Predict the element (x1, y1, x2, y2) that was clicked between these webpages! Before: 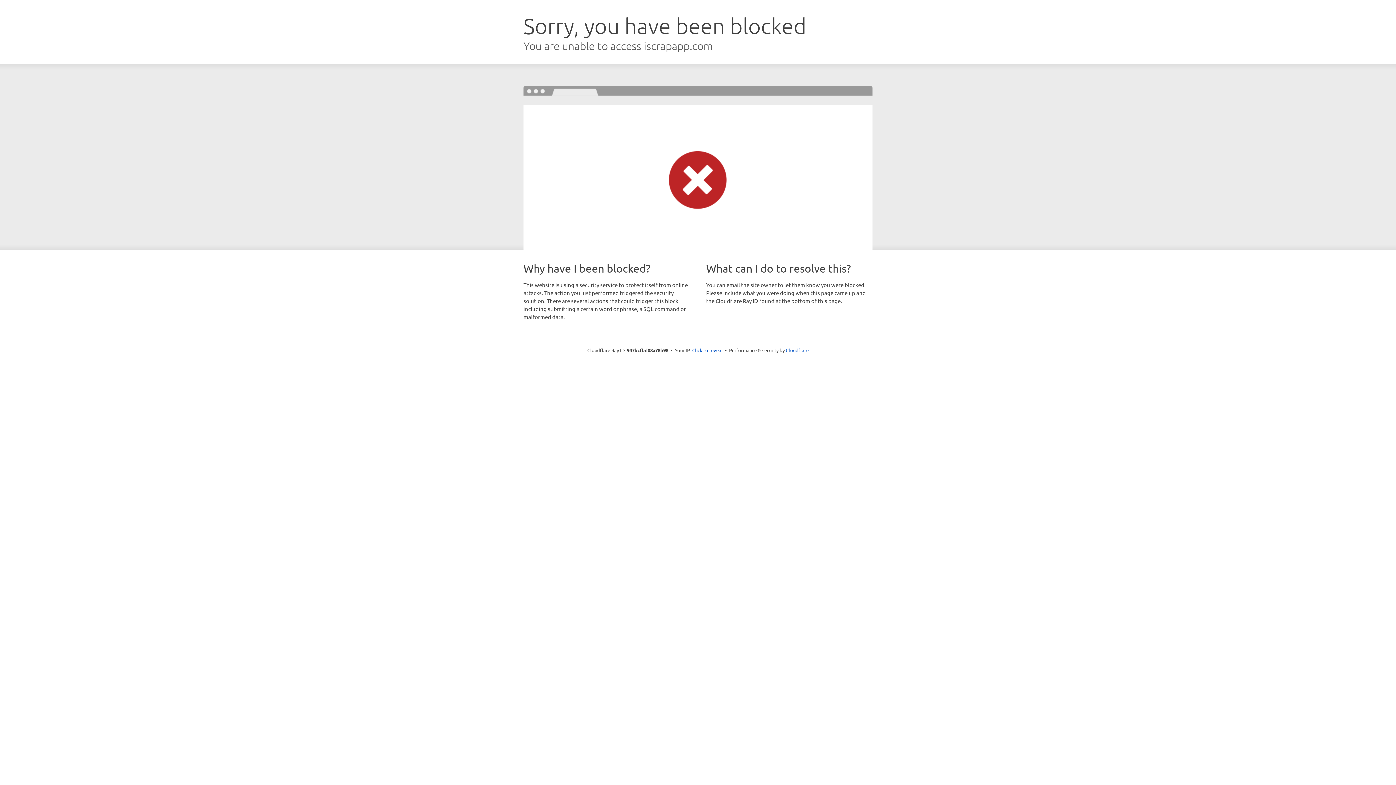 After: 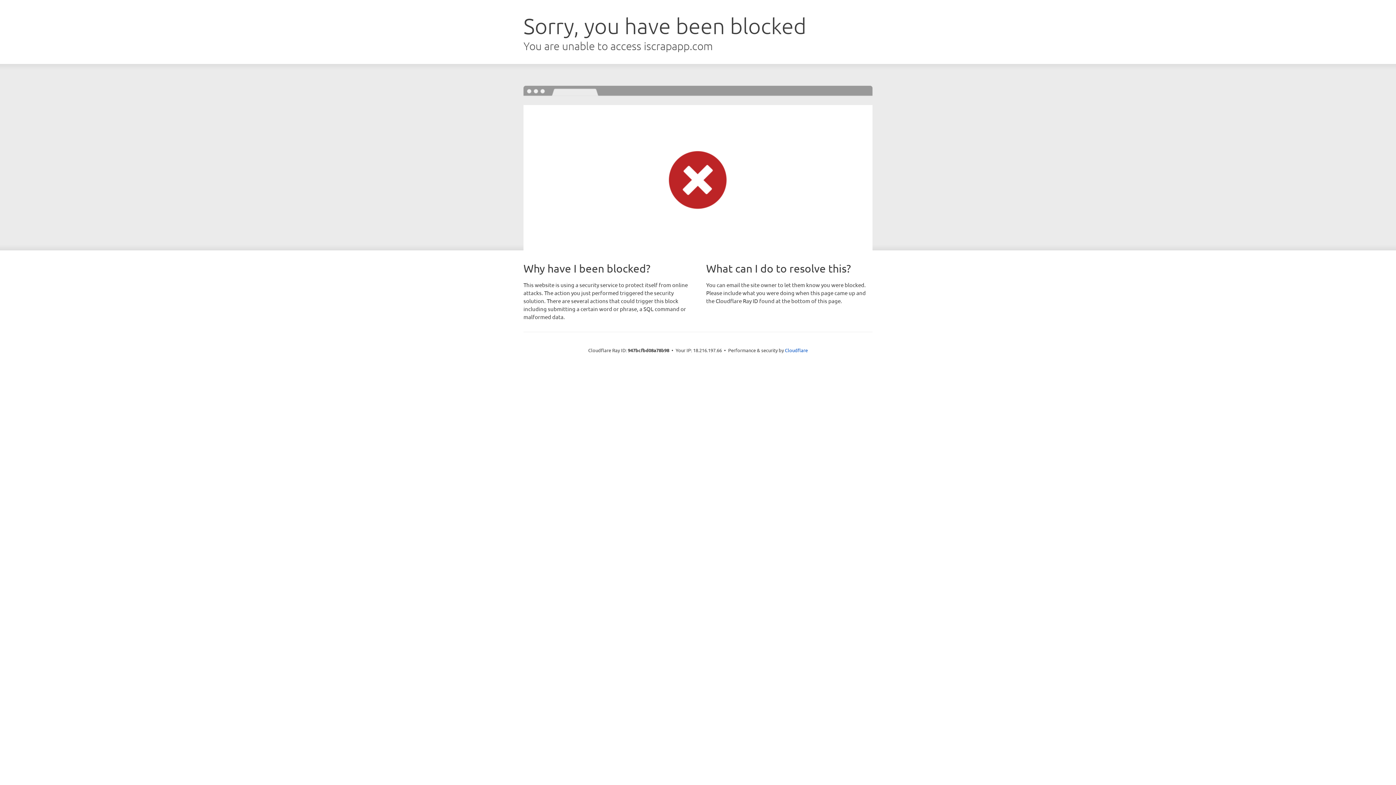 Action: label: Click to reveal bbox: (692, 346, 722, 353)